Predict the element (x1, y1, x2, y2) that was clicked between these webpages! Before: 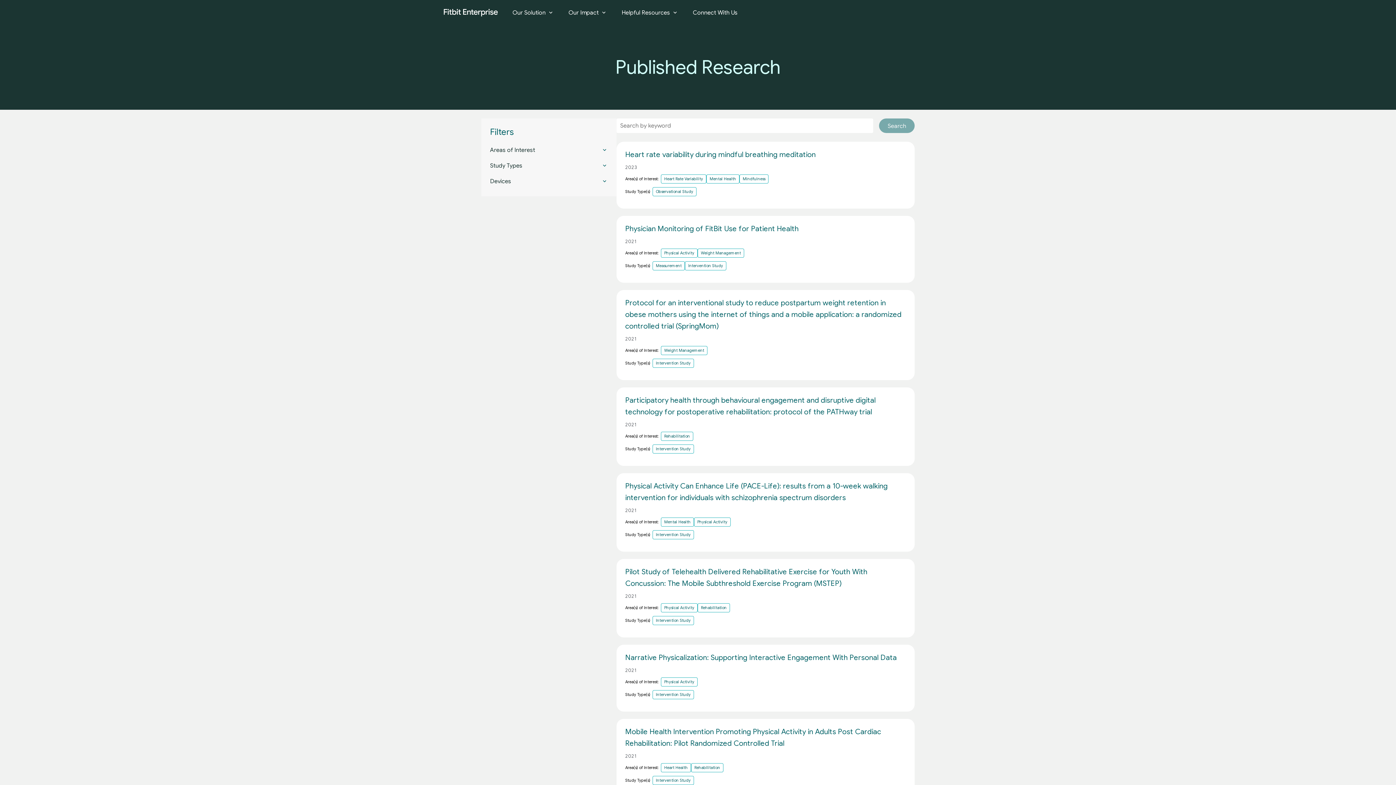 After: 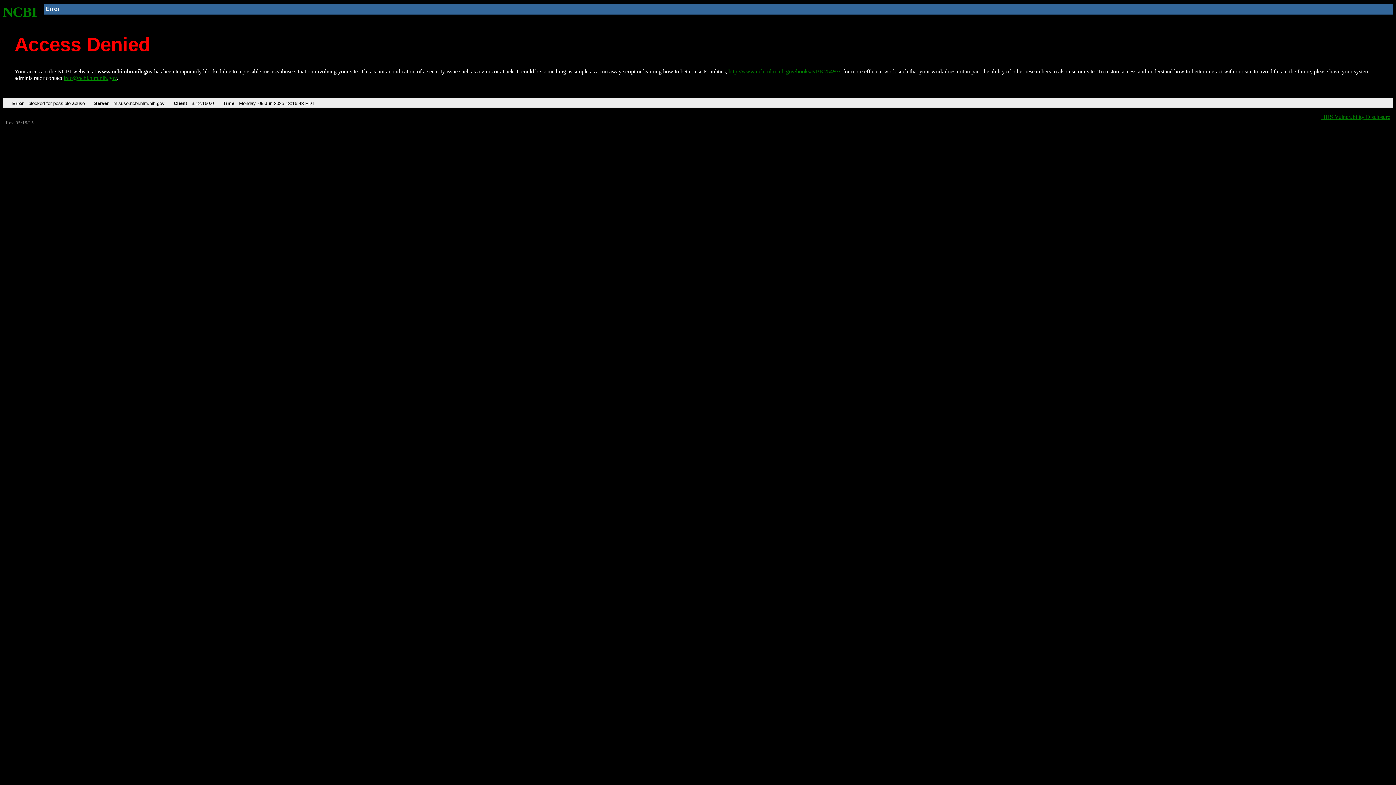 Action: label: Physical Activity Can Enhance Life (PACE-Life): results from a 10-week walking intervention for individuals with schizophrenia spectrum disorders bbox: (625, 477, 906, 504)